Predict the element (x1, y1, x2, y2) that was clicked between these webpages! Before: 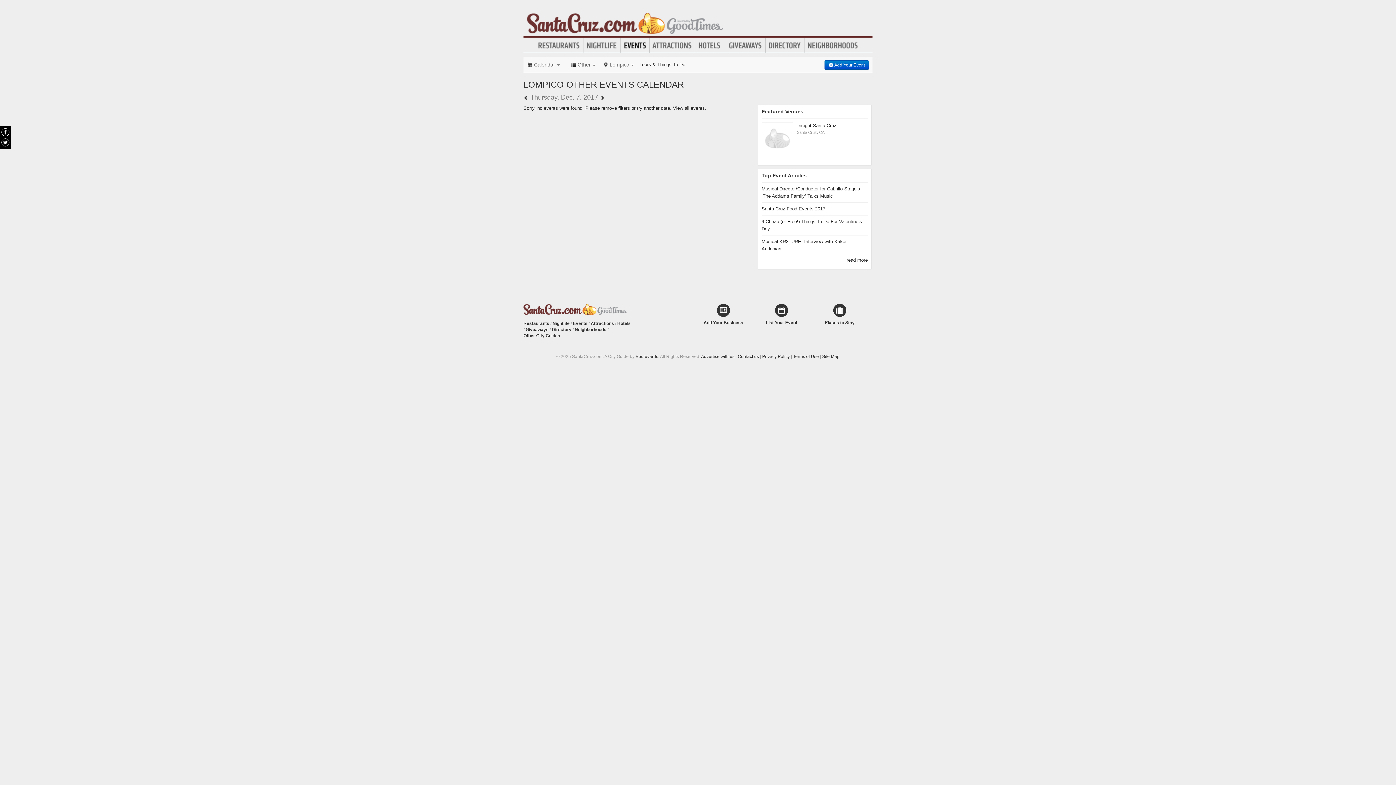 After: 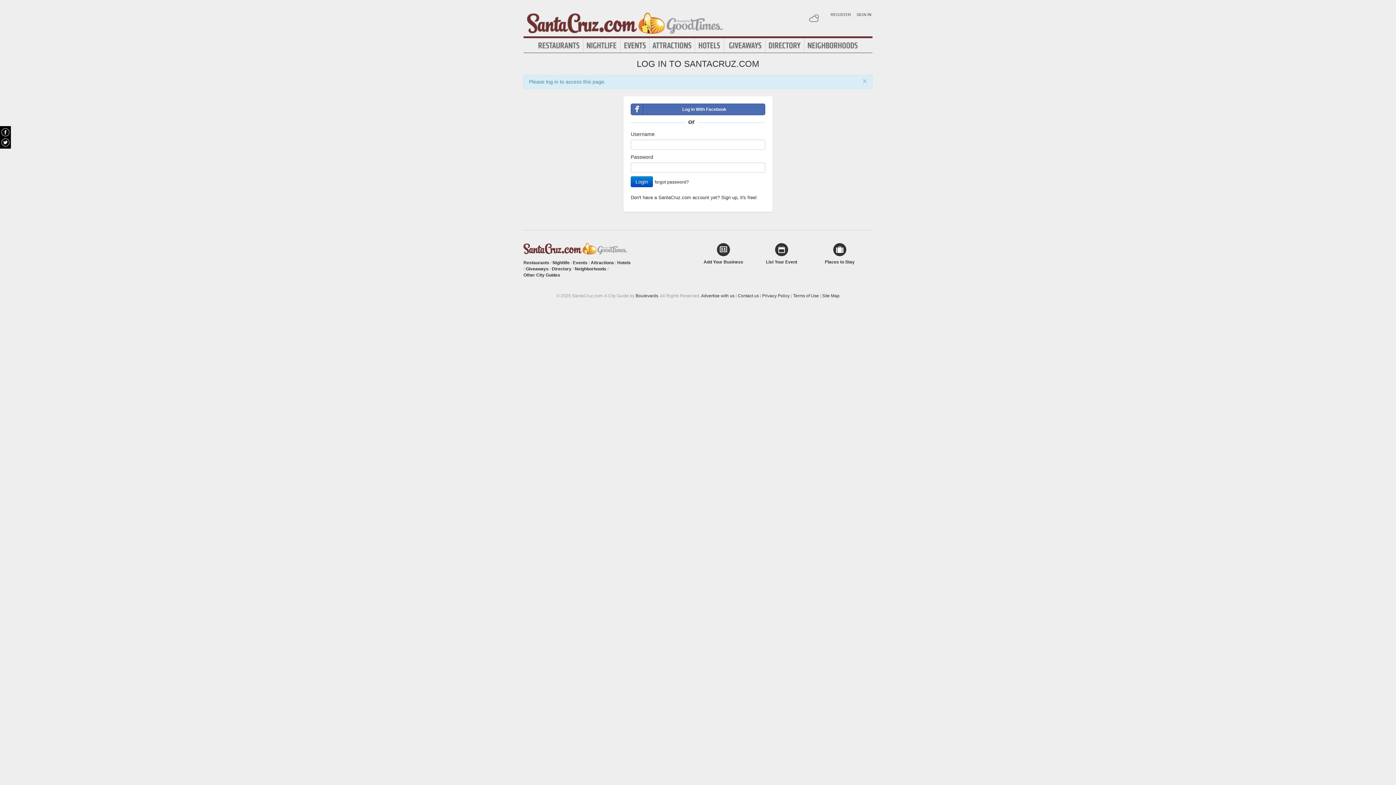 Action: label:  Add Your Event bbox: (824, 60, 869, 69)